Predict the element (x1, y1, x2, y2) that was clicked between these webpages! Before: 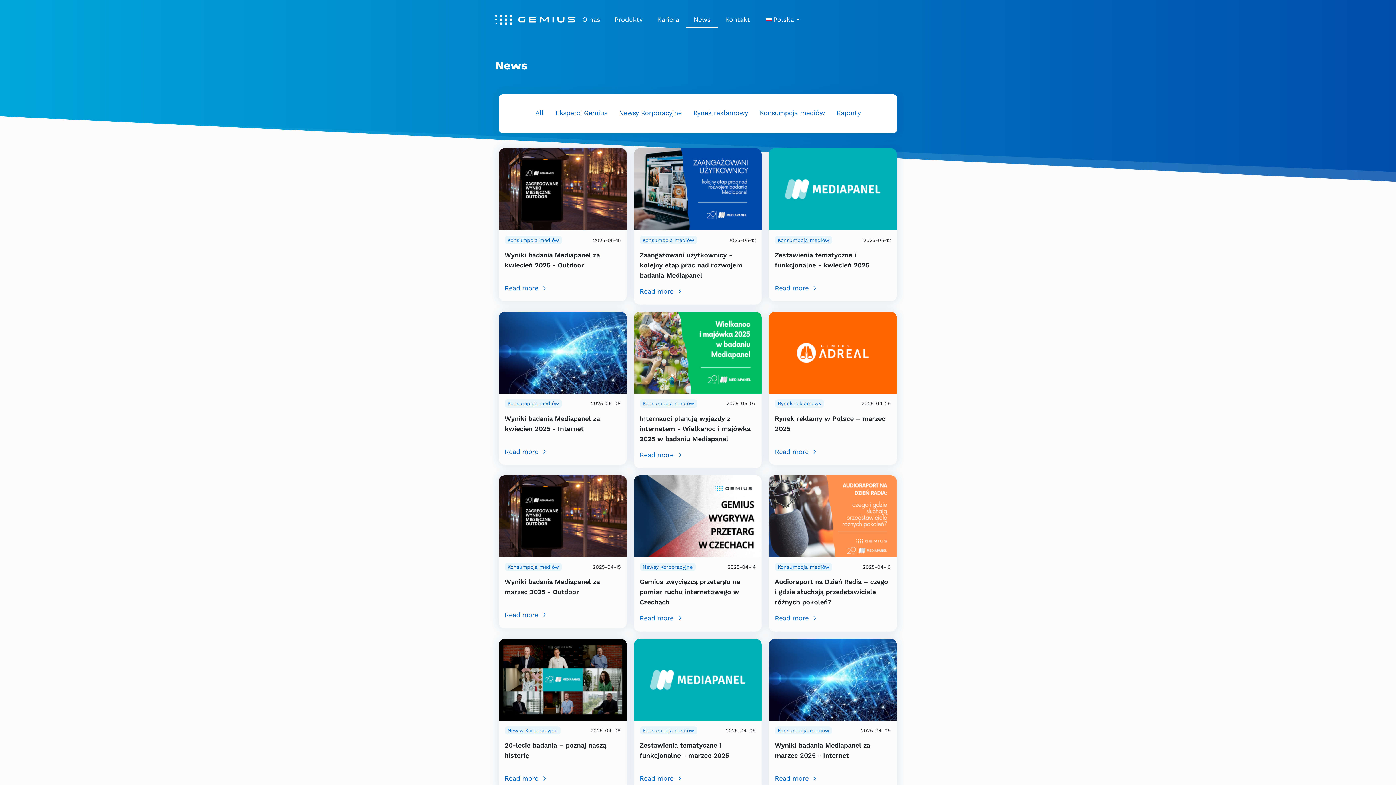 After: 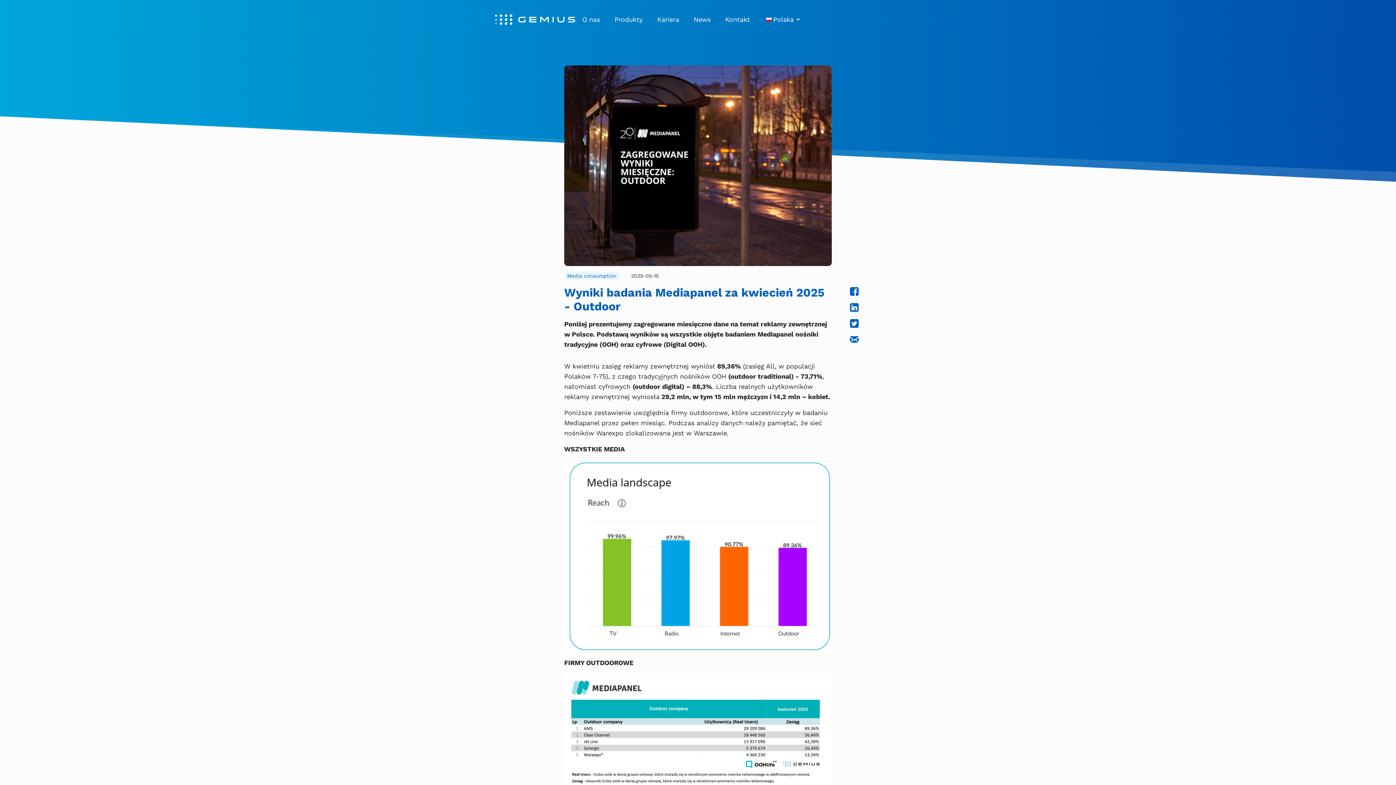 Action: bbox: (498, 184, 626, 192)